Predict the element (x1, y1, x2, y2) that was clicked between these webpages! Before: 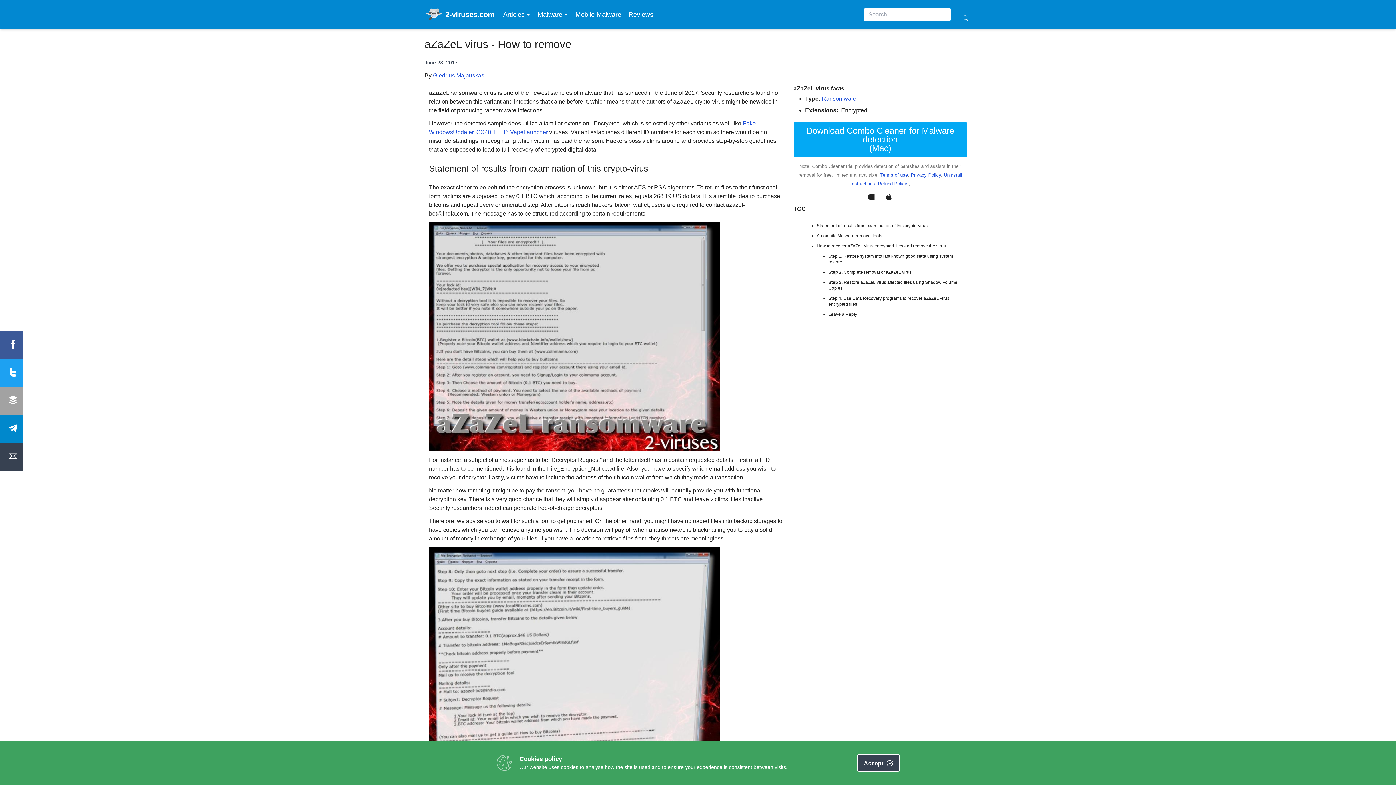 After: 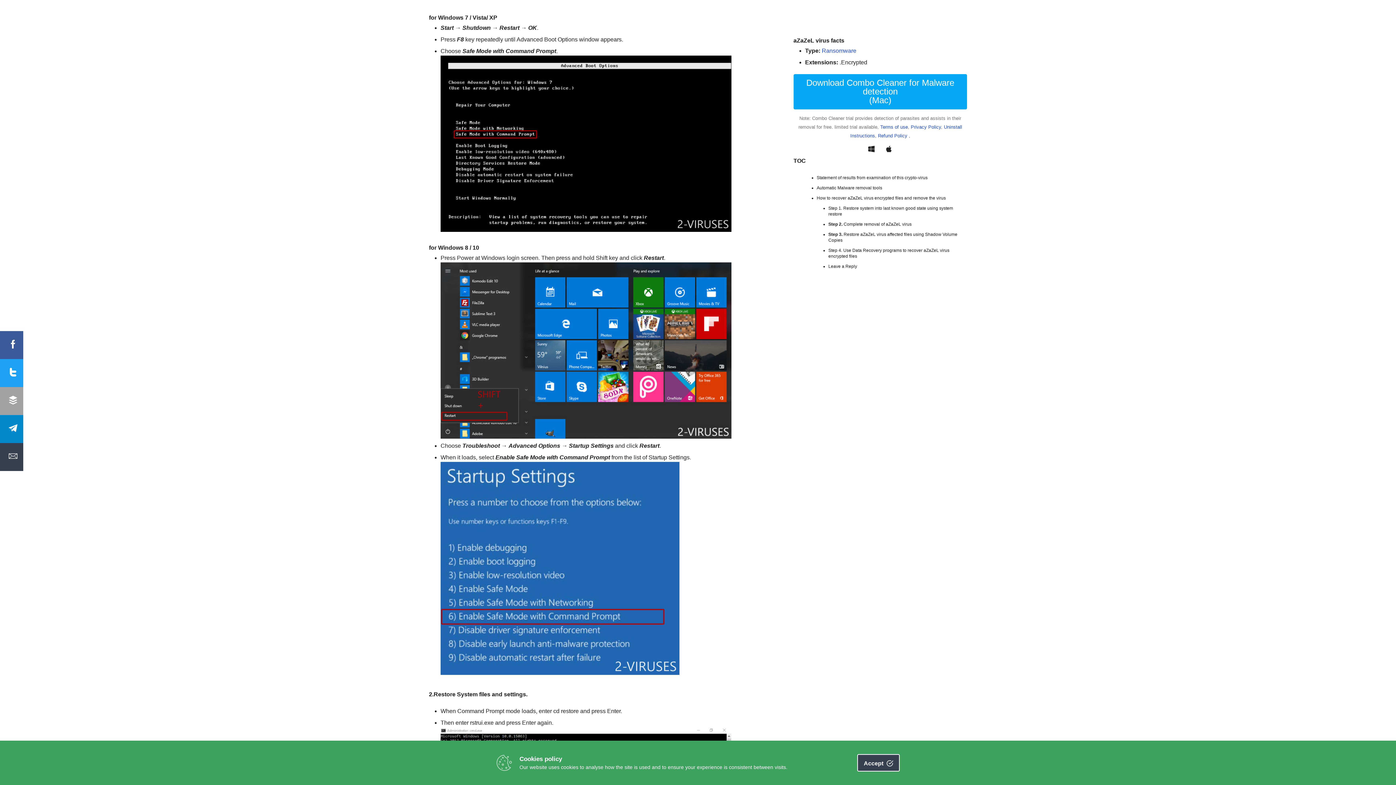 Action: label: Step 2. Complete removal of aZaZeL virus bbox: (828, 269, 911, 275)